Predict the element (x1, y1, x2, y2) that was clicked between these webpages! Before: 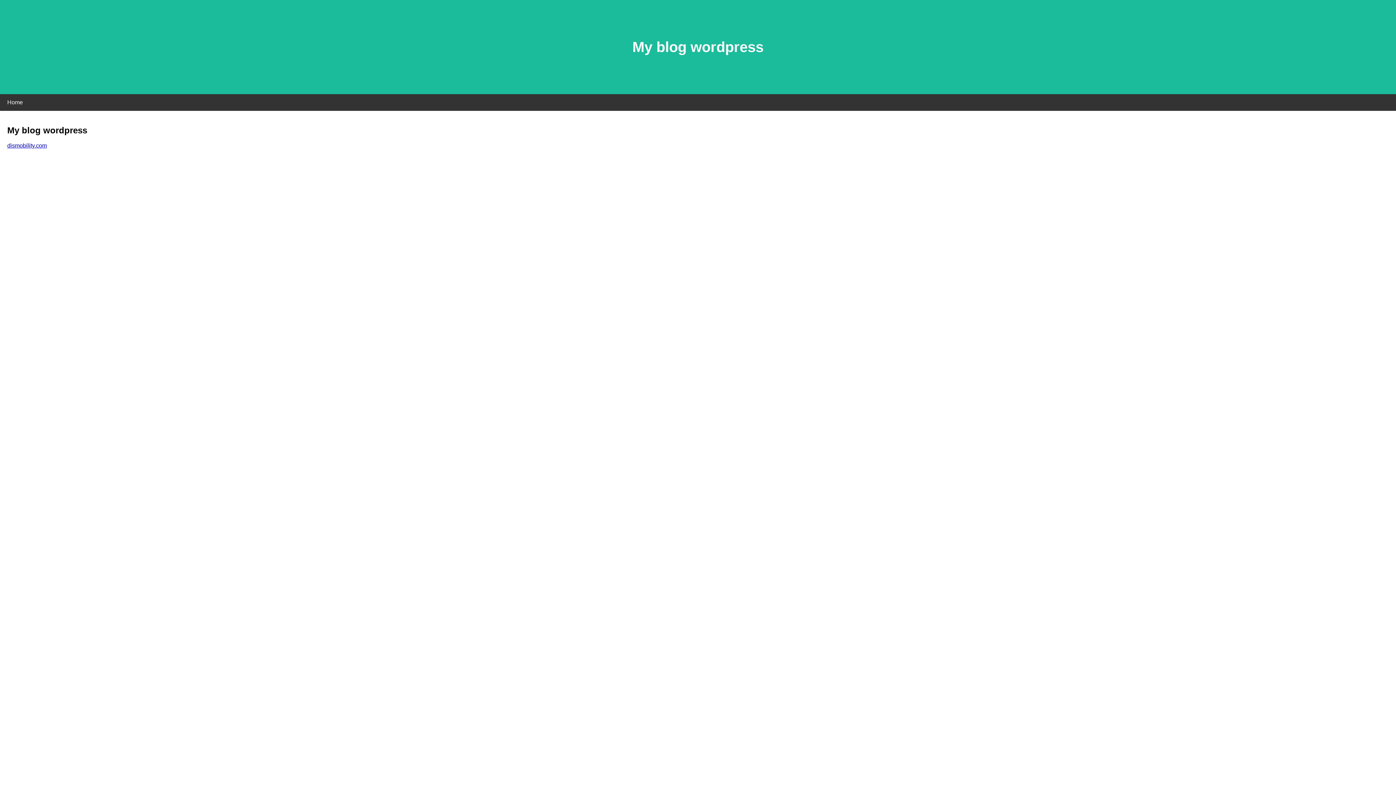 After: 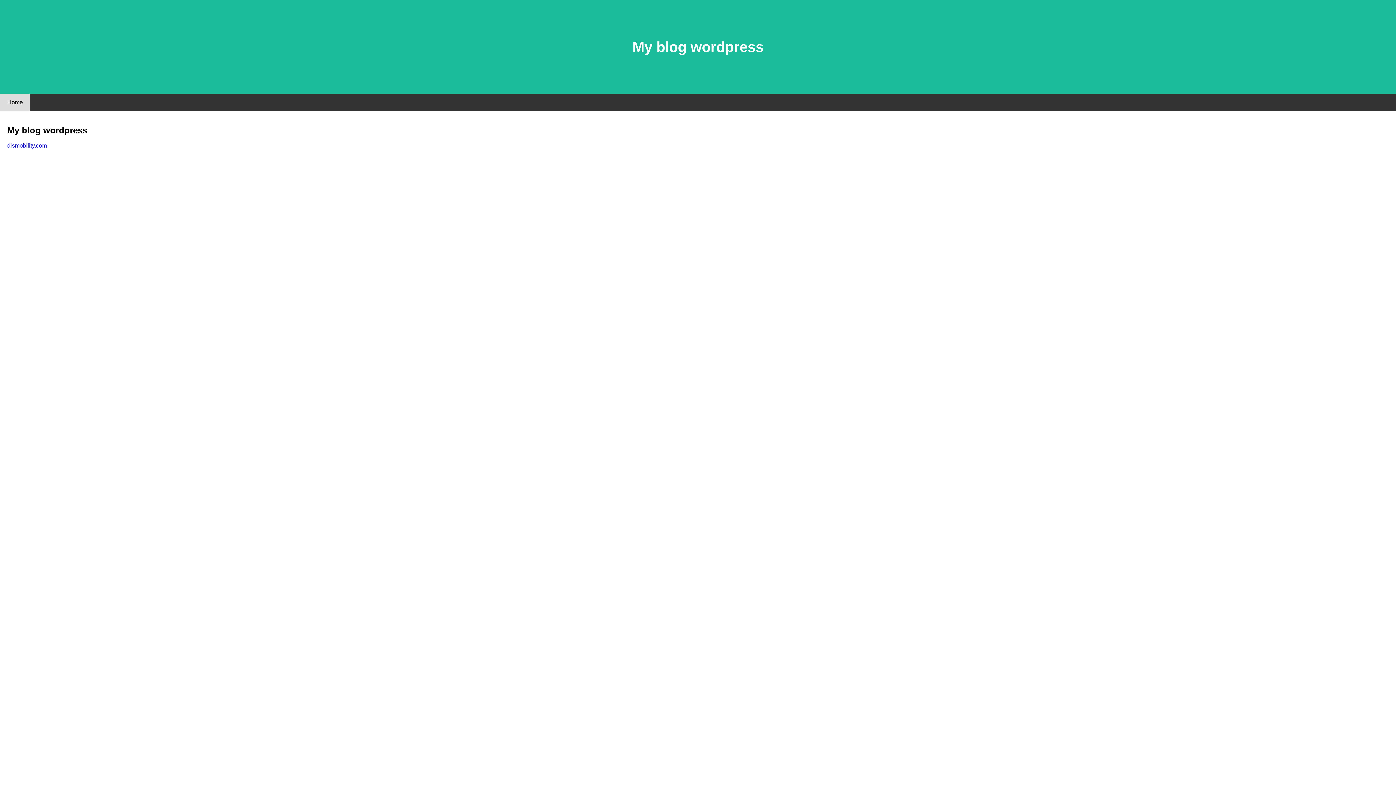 Action: label: Home bbox: (0, 94, 30, 110)